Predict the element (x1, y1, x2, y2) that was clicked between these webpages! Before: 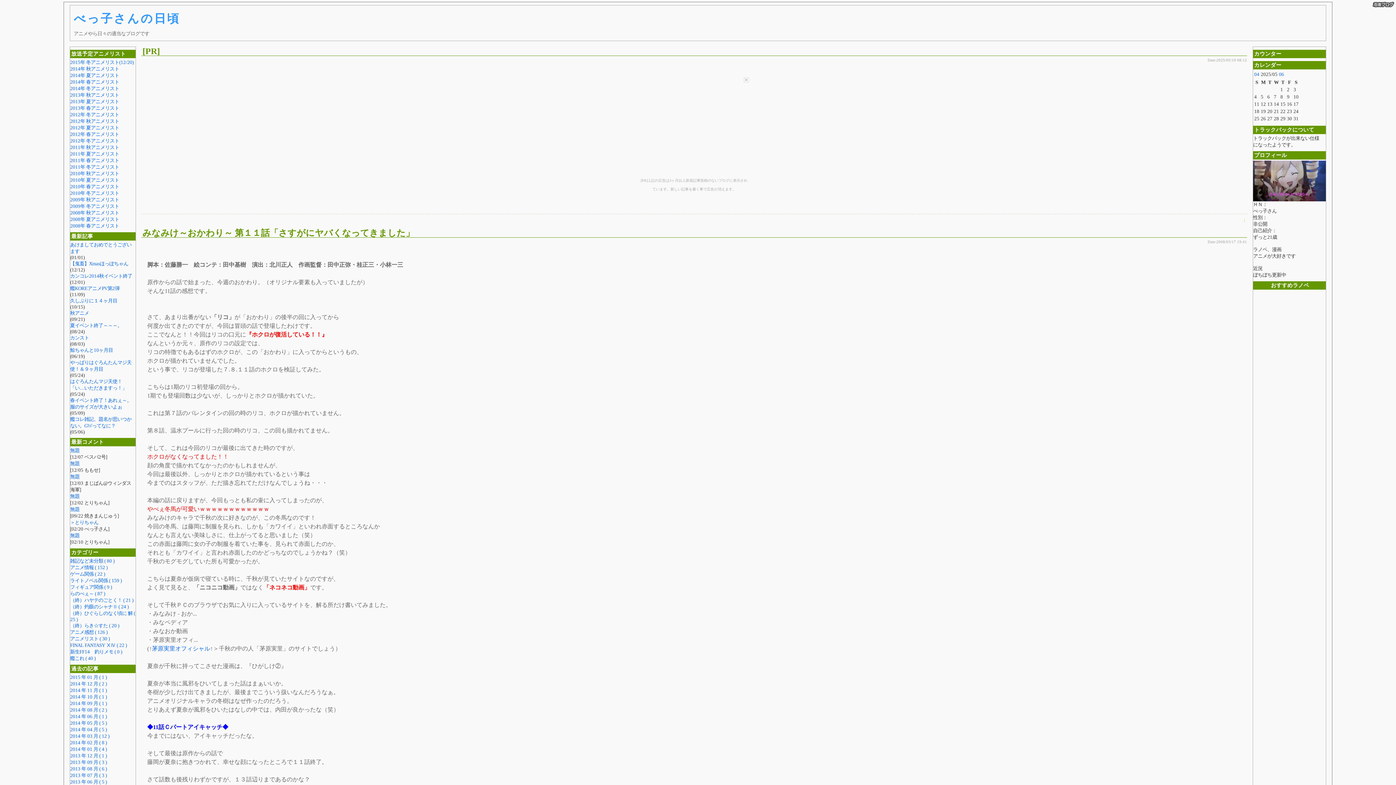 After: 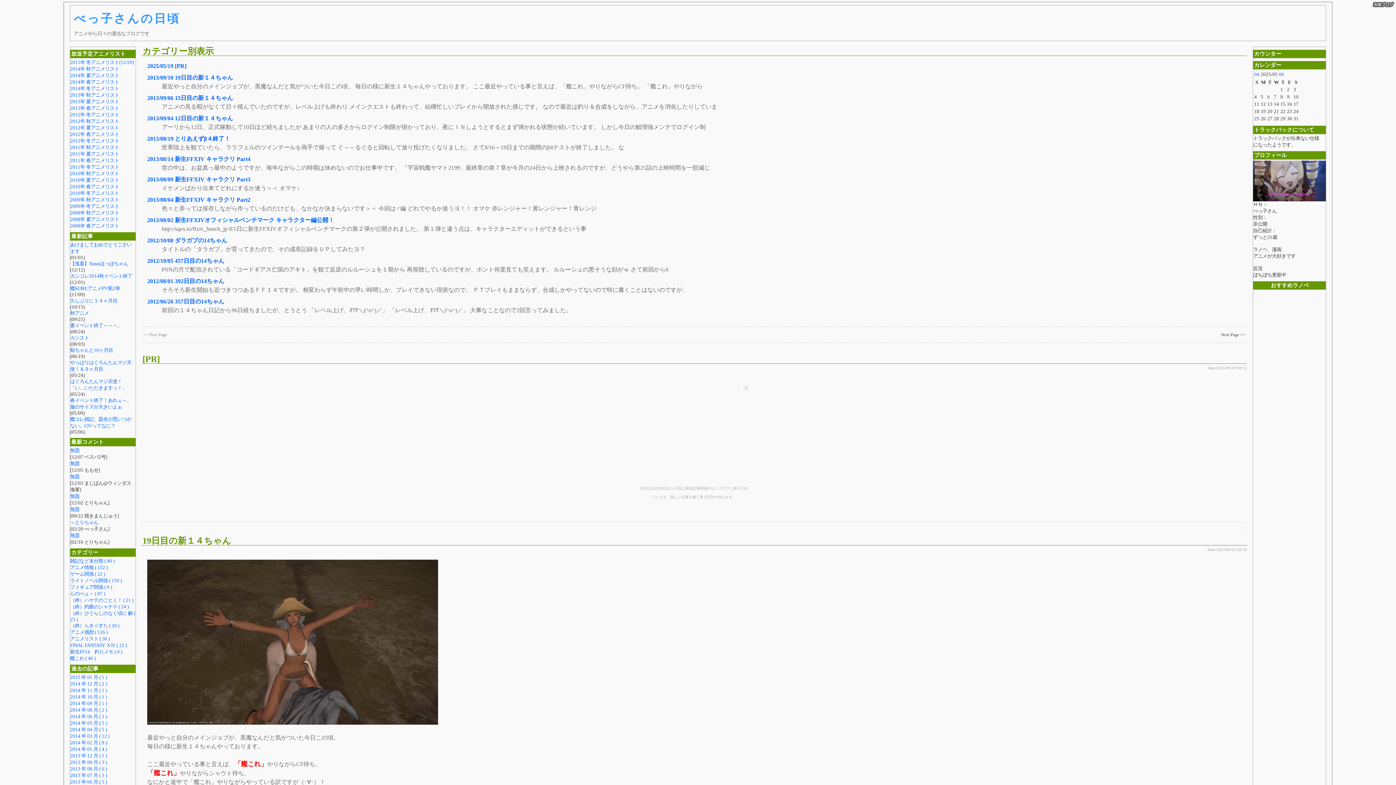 Action: label: FINAL FANTASY ⅩⅣ ( 22 ) bbox: (70, 642, 126, 648)